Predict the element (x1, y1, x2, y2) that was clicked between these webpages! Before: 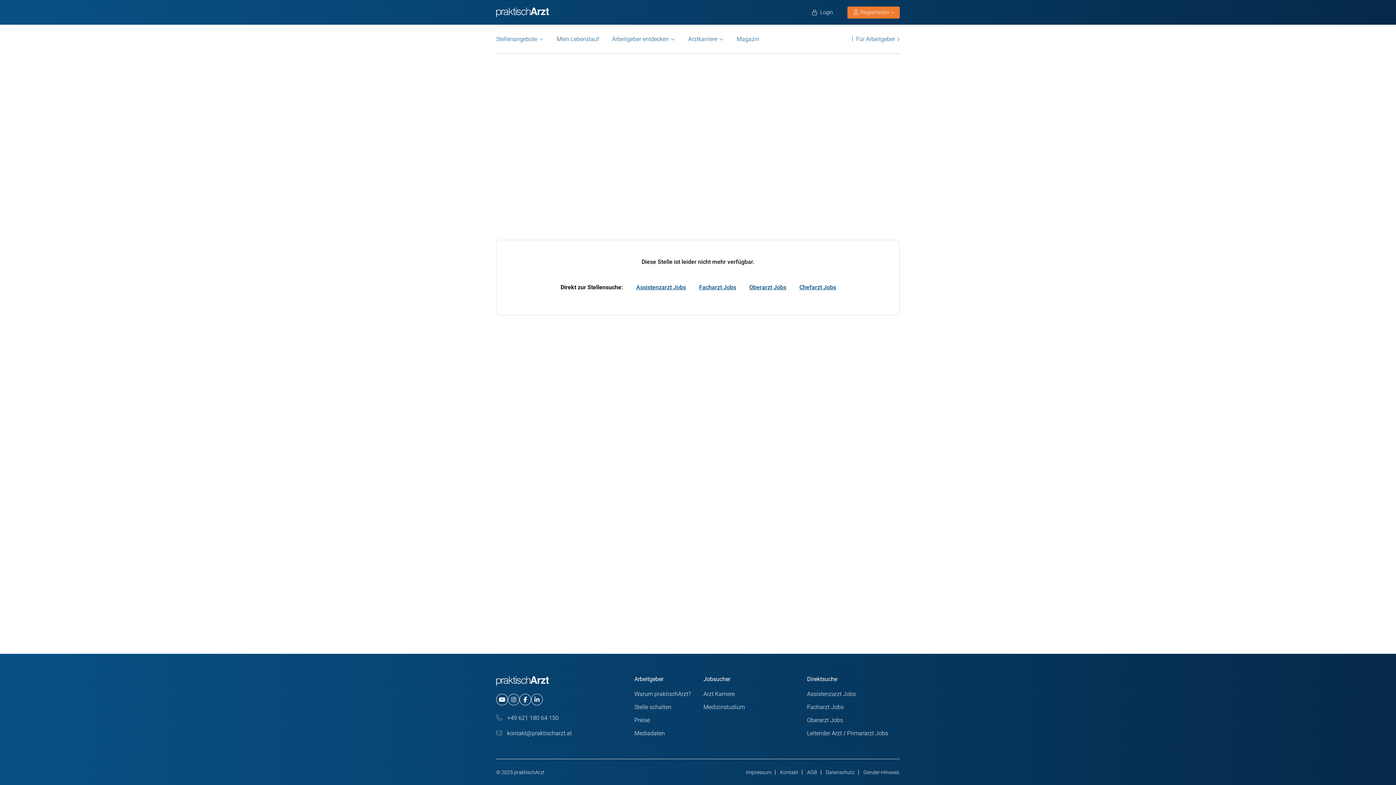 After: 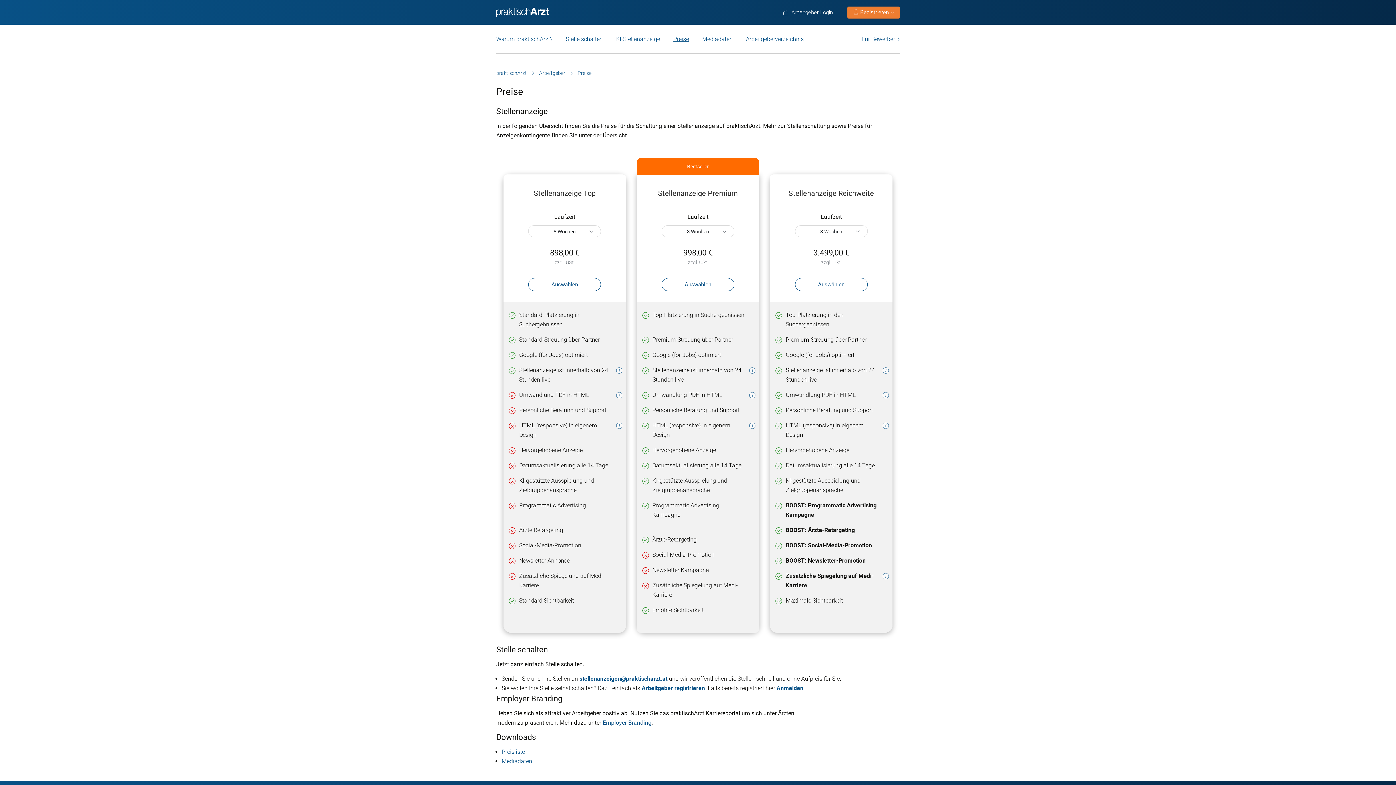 Action: label: Preise bbox: (634, 717, 650, 724)